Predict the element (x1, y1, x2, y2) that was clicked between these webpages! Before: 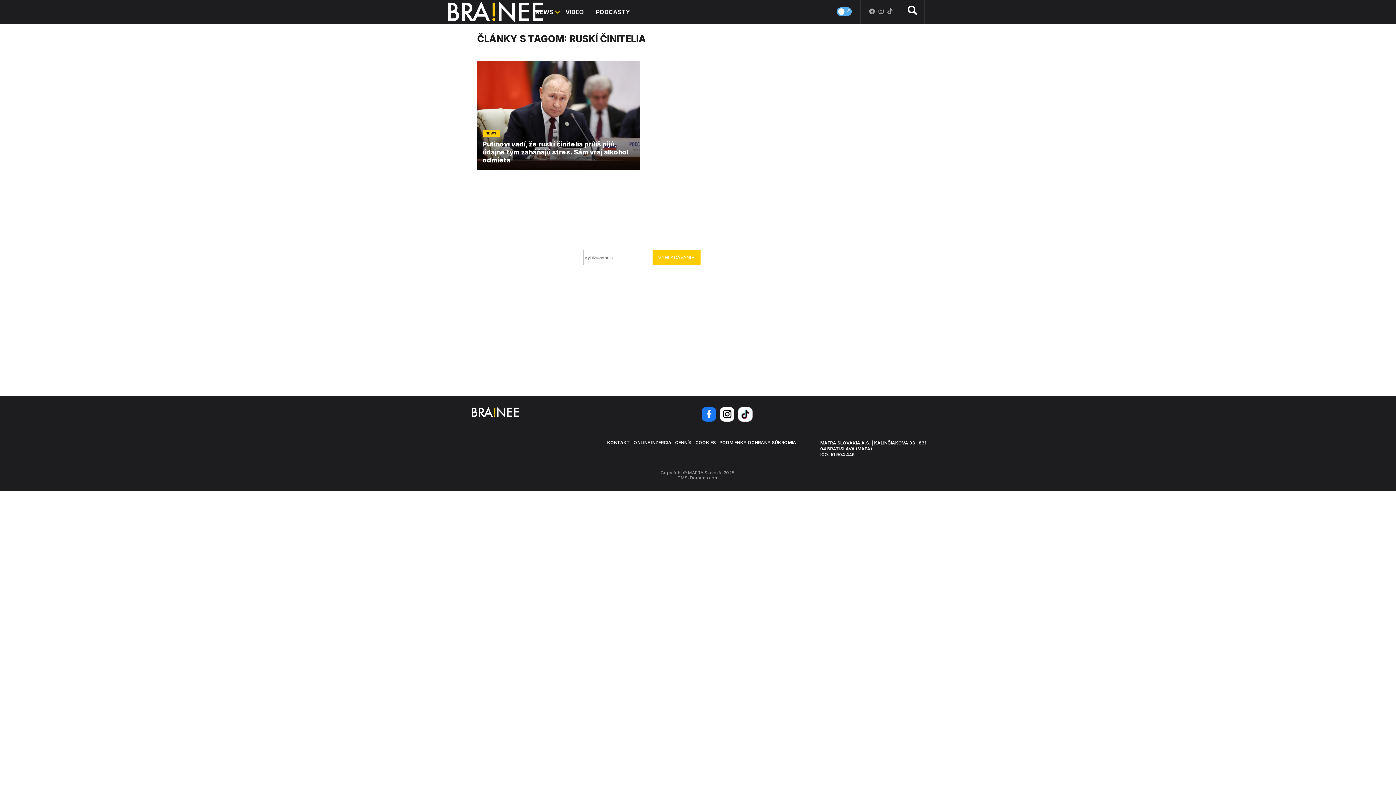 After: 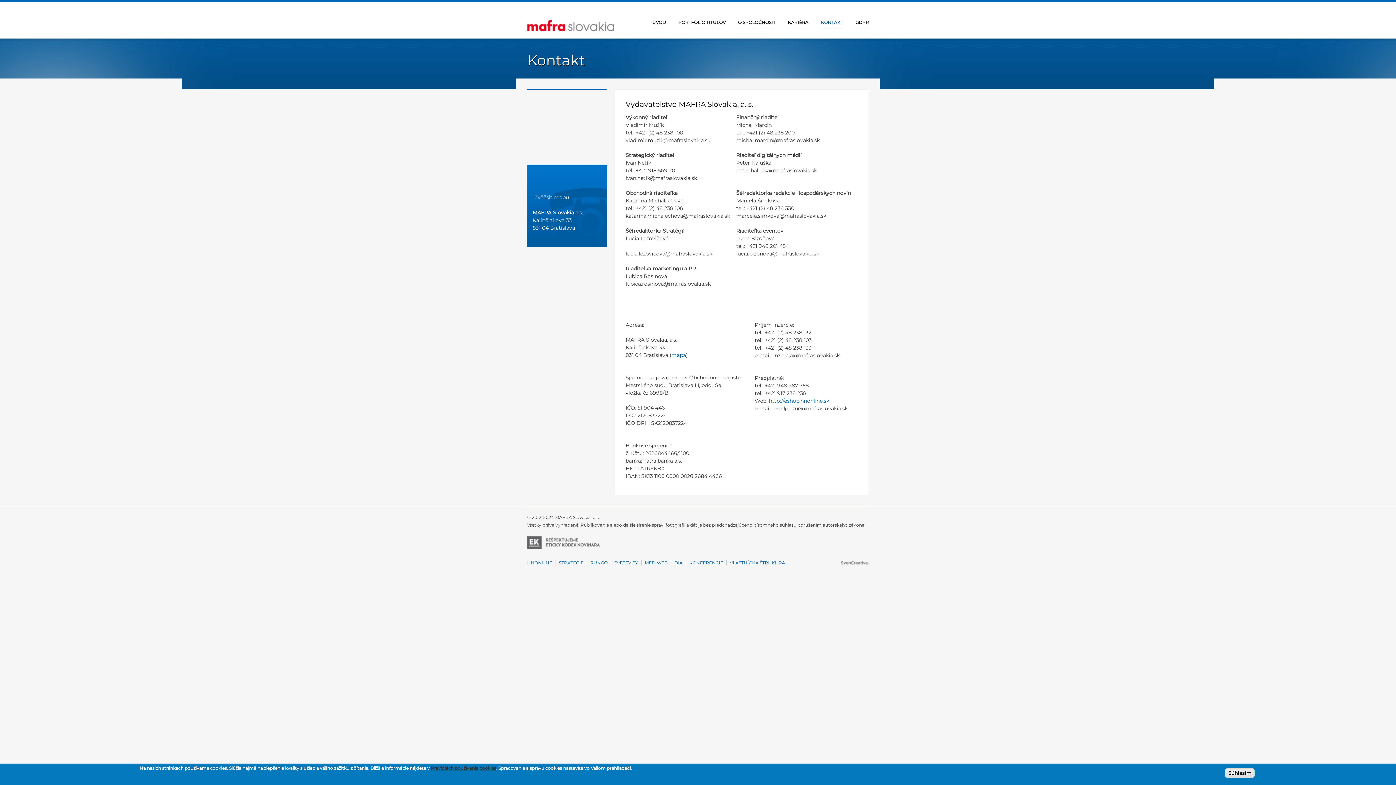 Action: label: KONTAKT bbox: (605, 438, 632, 447)